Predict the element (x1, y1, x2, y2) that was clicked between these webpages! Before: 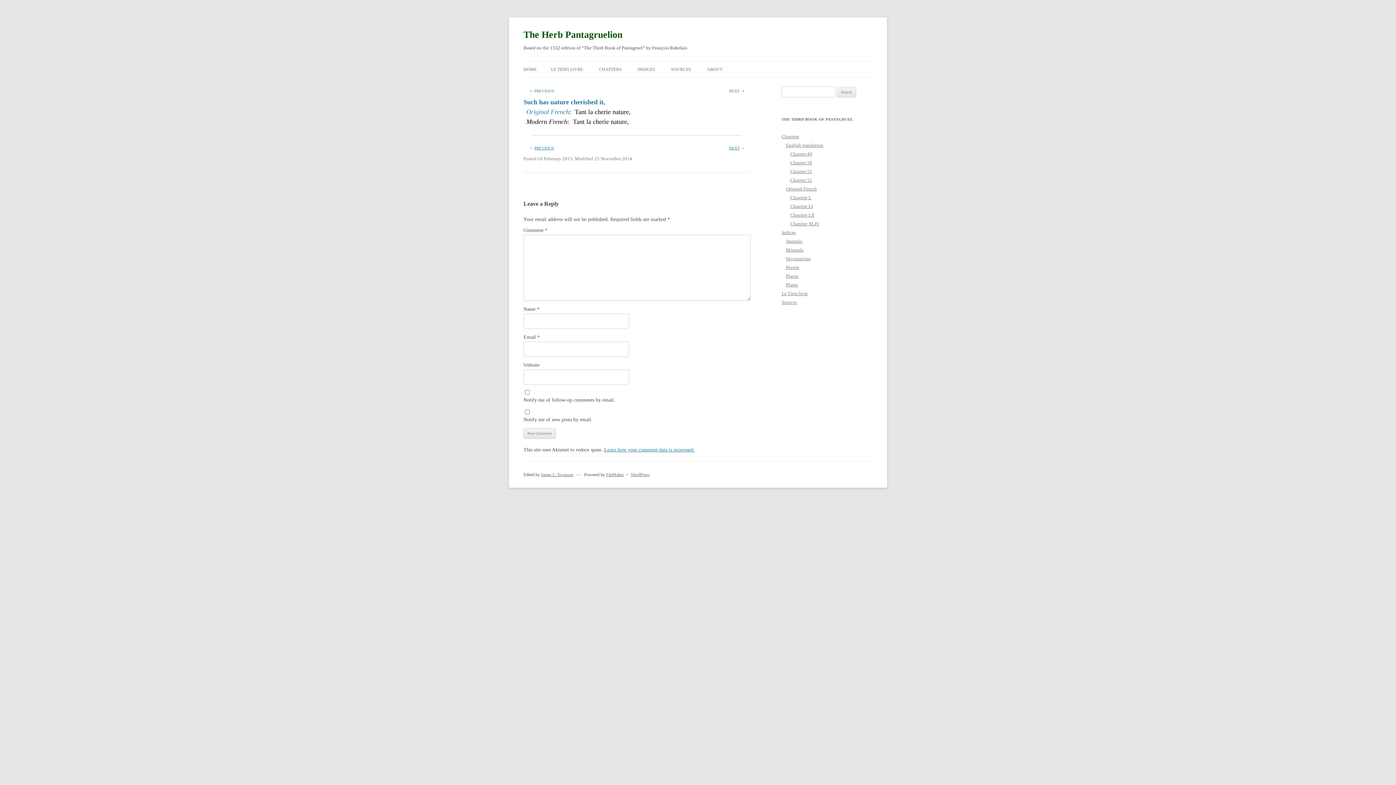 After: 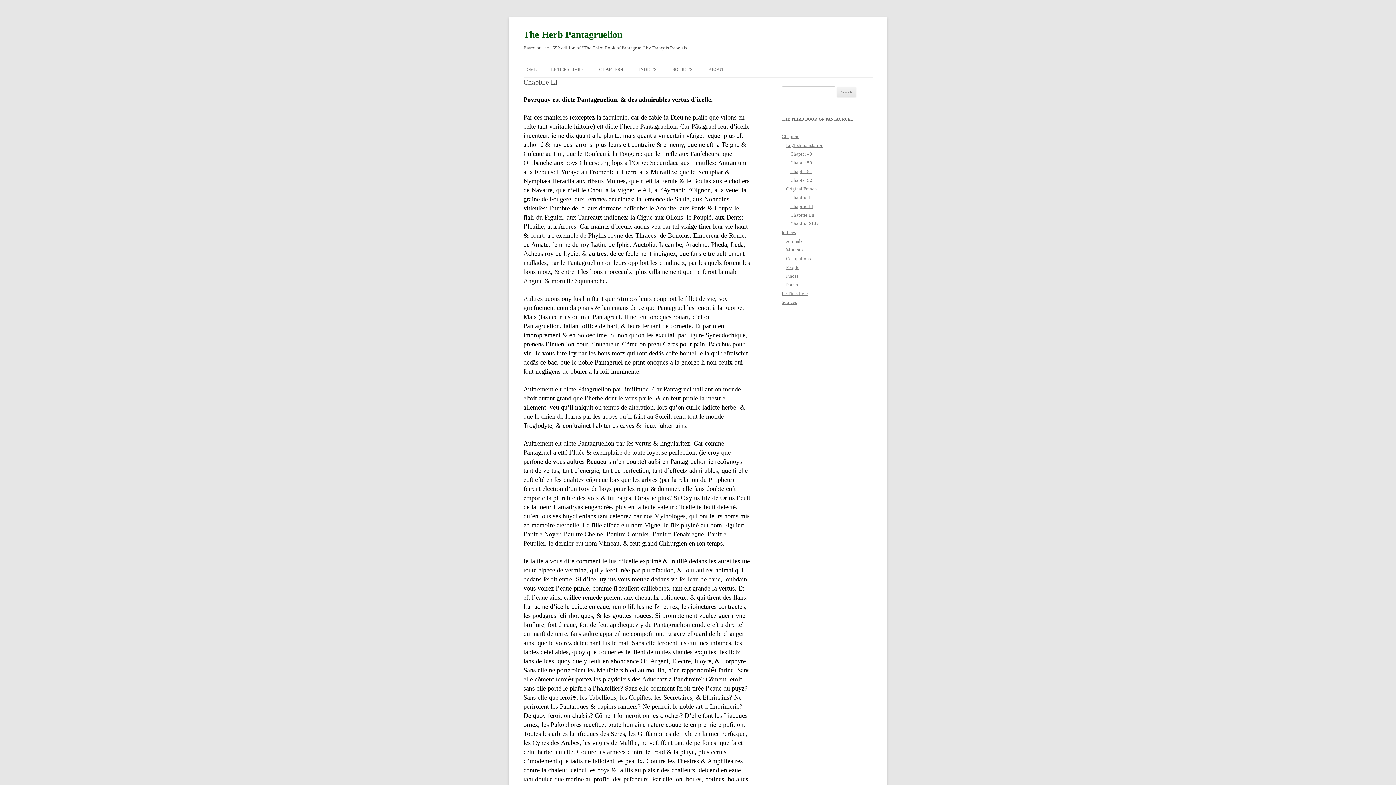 Action: label: Chapitre LI bbox: (790, 203, 813, 209)